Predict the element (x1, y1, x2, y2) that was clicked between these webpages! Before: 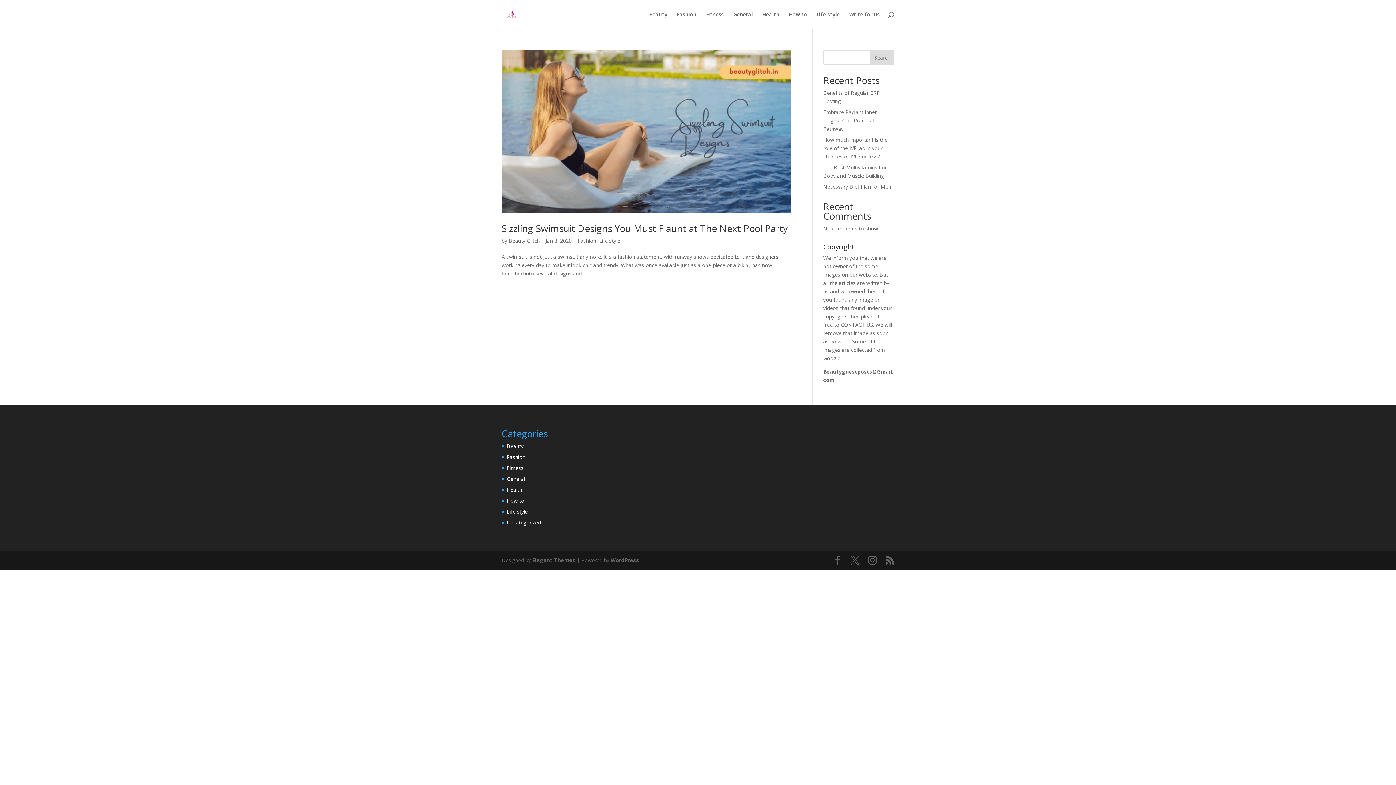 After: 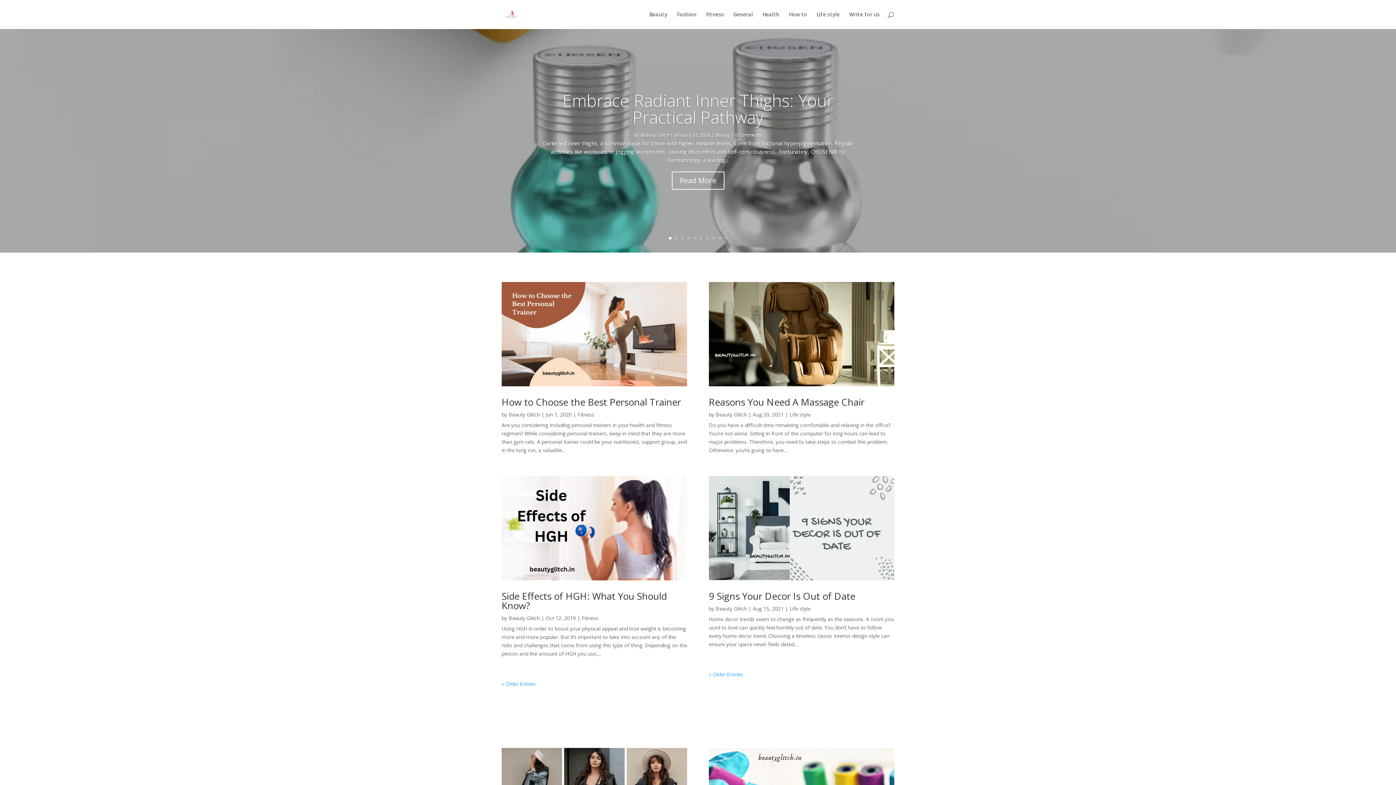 Action: bbox: (503, 10, 518, 17)